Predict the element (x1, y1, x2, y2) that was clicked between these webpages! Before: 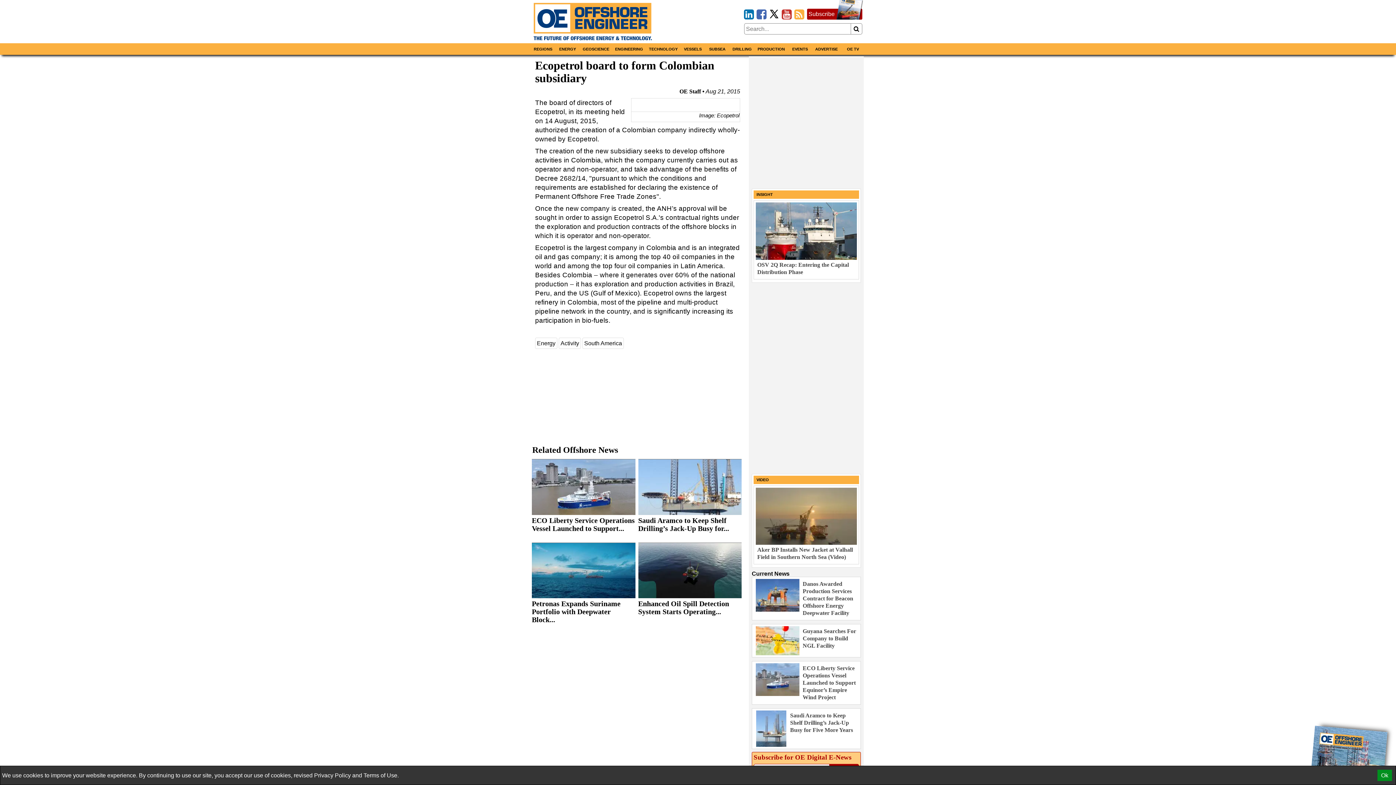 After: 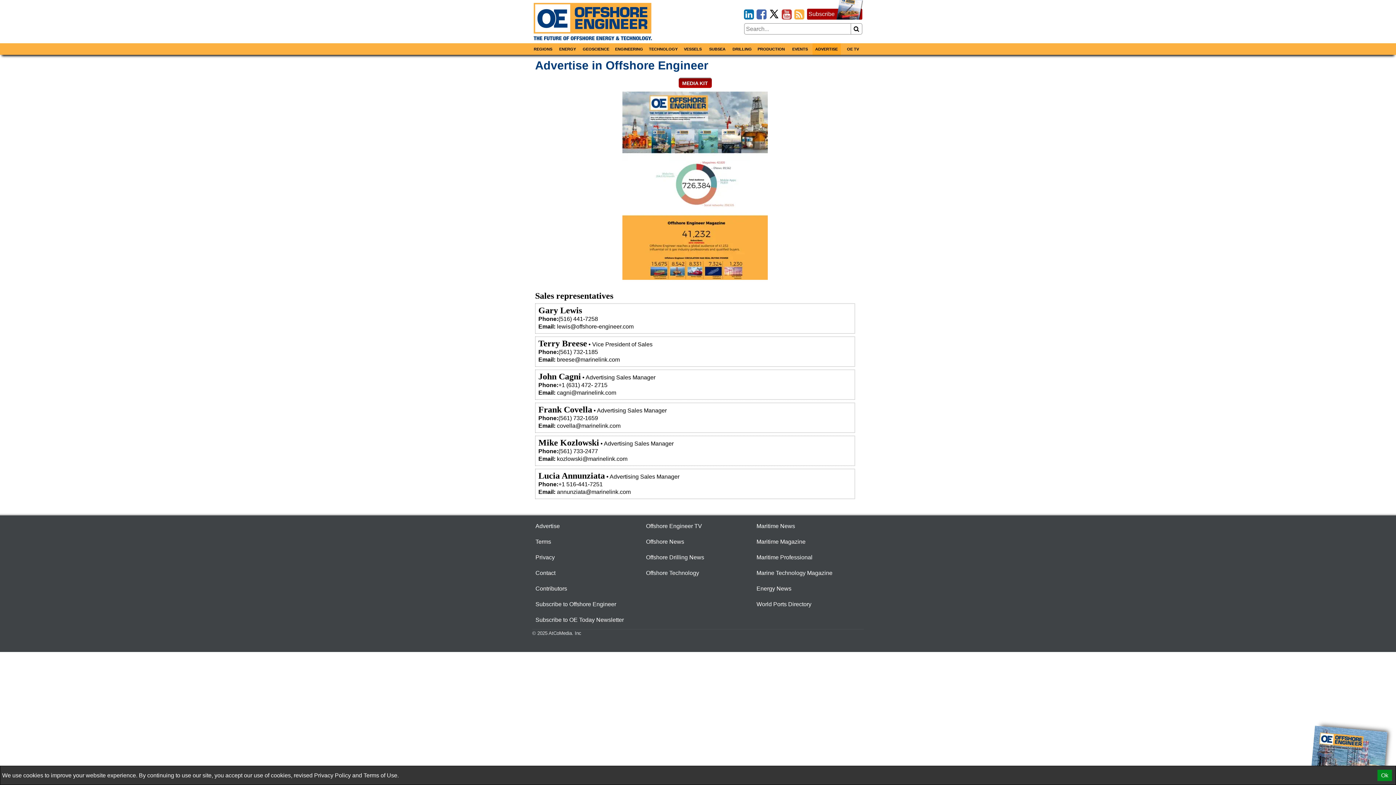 Action: label: ADVERTISE bbox: (812, 43, 840, 55)